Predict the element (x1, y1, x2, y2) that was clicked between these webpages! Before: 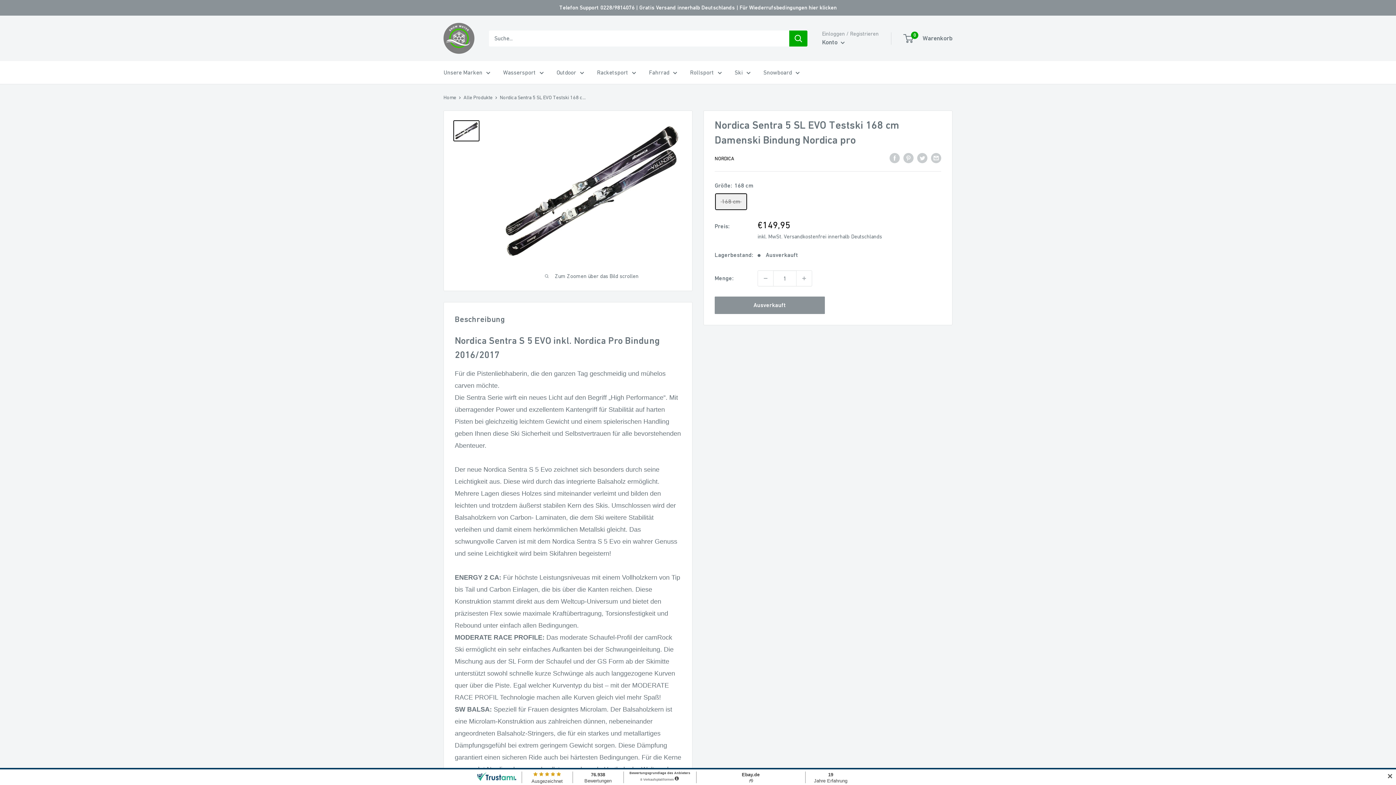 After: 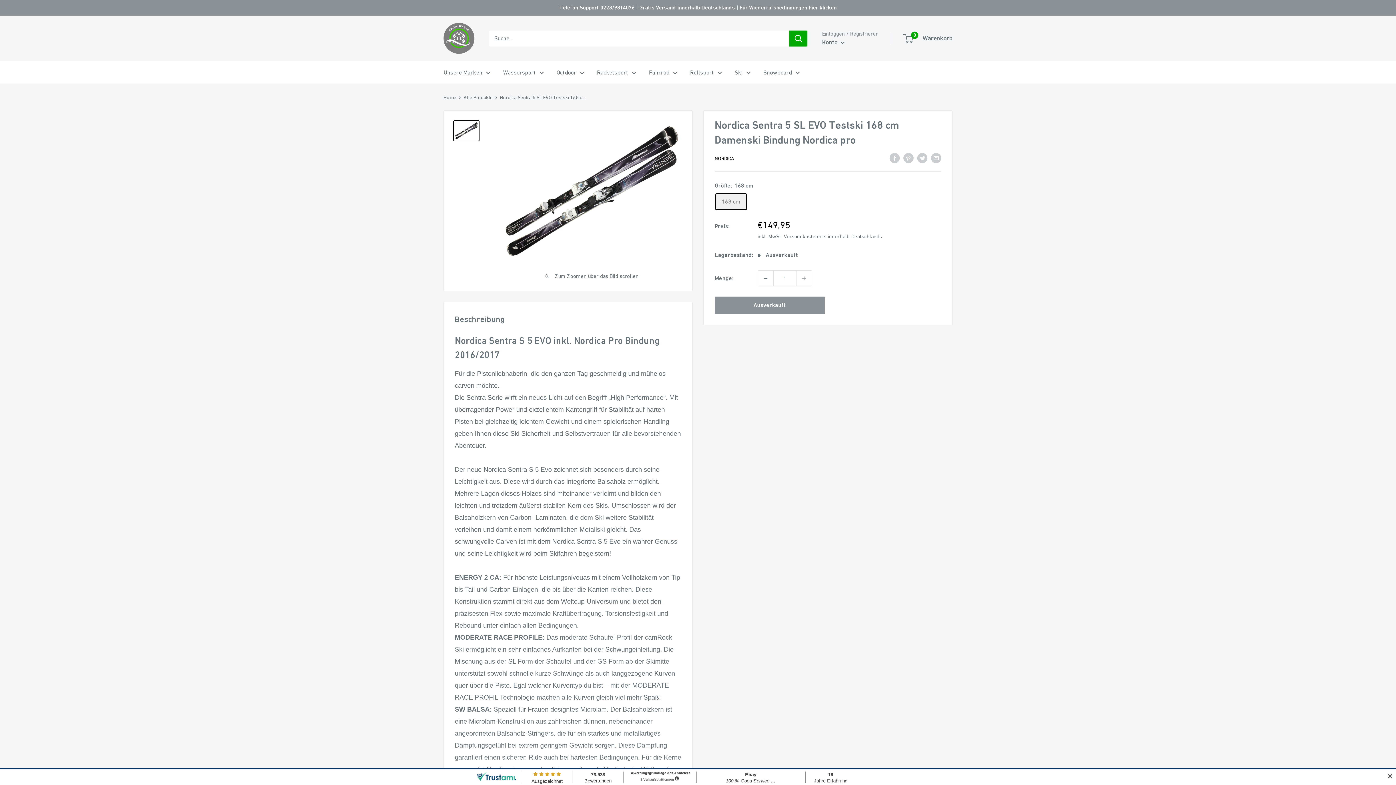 Action: label: Menge um 1 reduzieren bbox: (758, 270, 773, 286)